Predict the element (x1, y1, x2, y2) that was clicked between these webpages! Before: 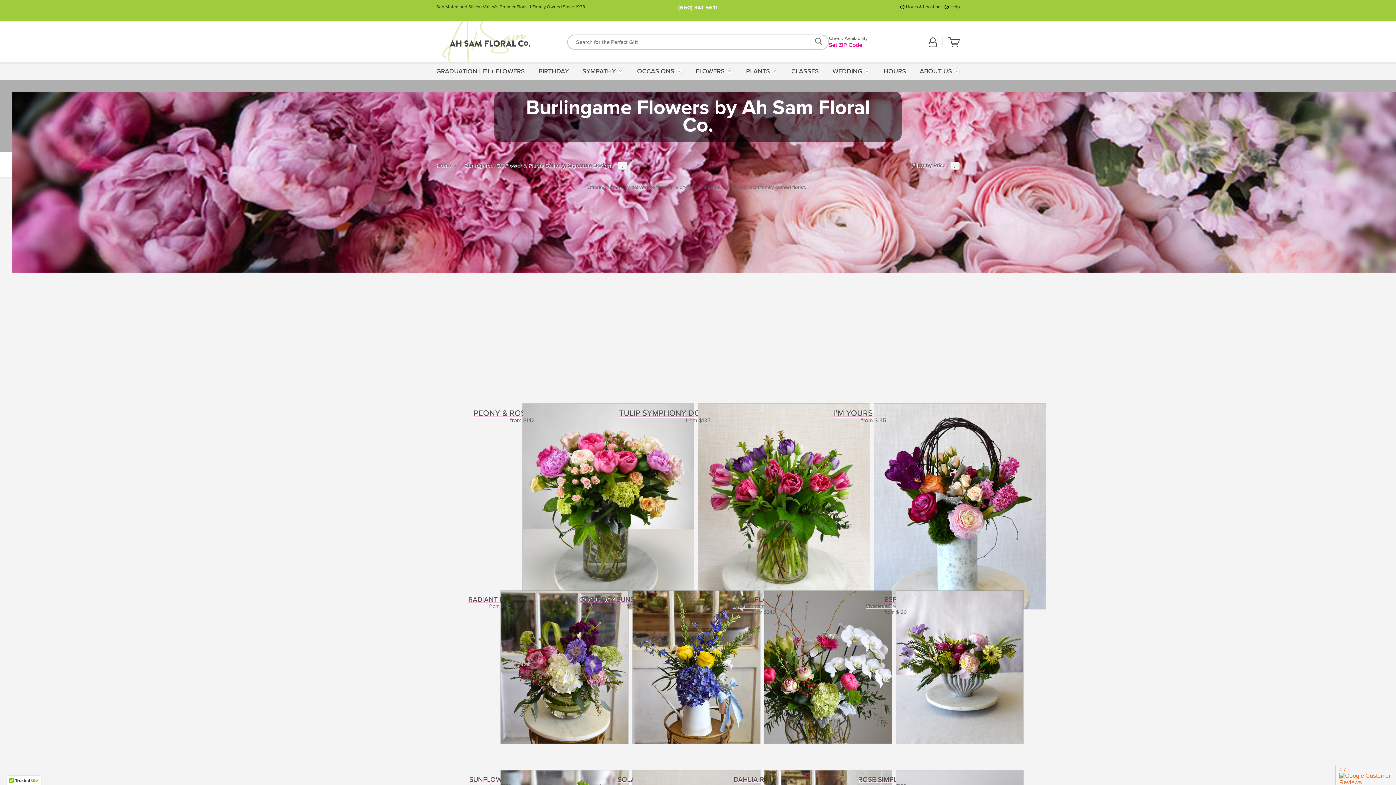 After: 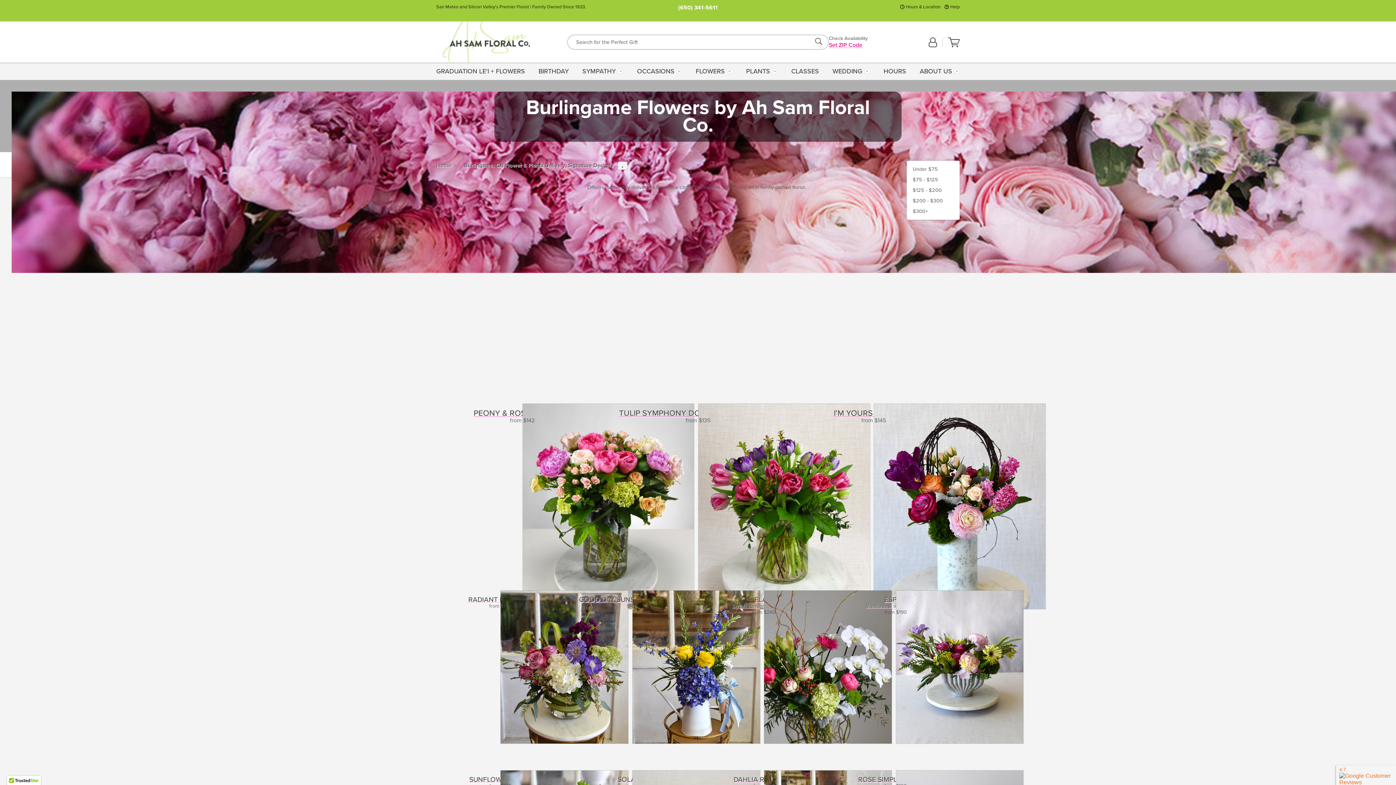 Action: label: Filter by Price bbox: (906, 159, 960, 170)